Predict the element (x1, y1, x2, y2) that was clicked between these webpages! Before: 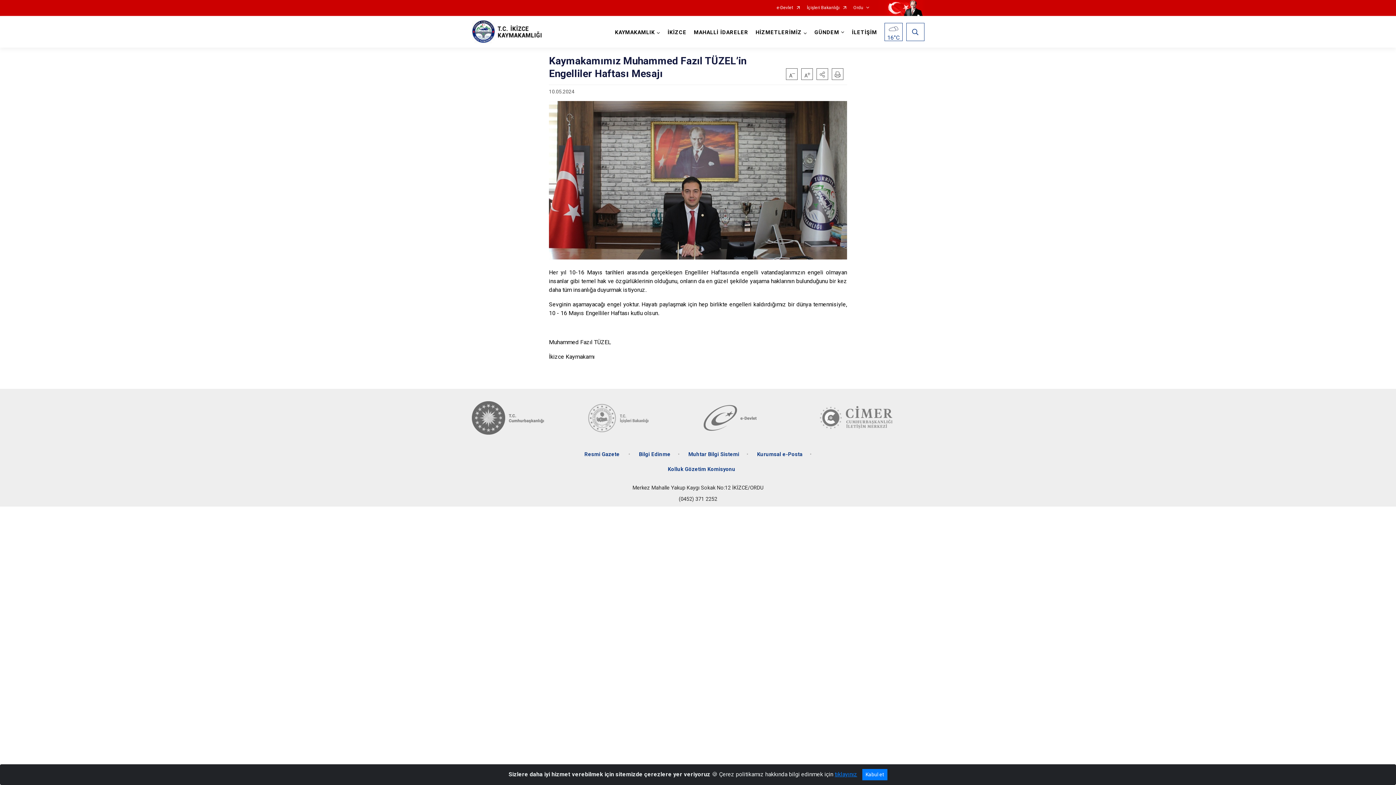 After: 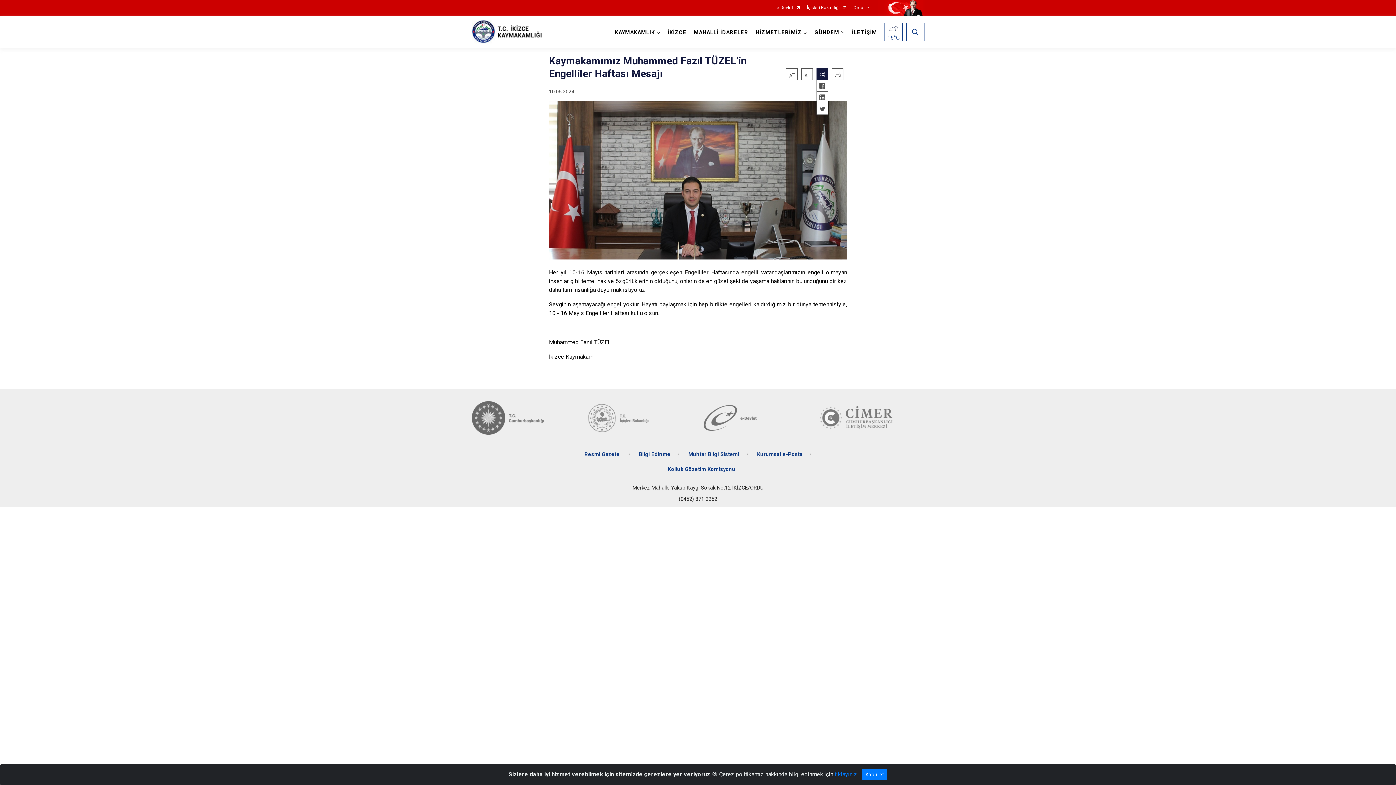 Action: bbox: (816, 68, 828, 80)